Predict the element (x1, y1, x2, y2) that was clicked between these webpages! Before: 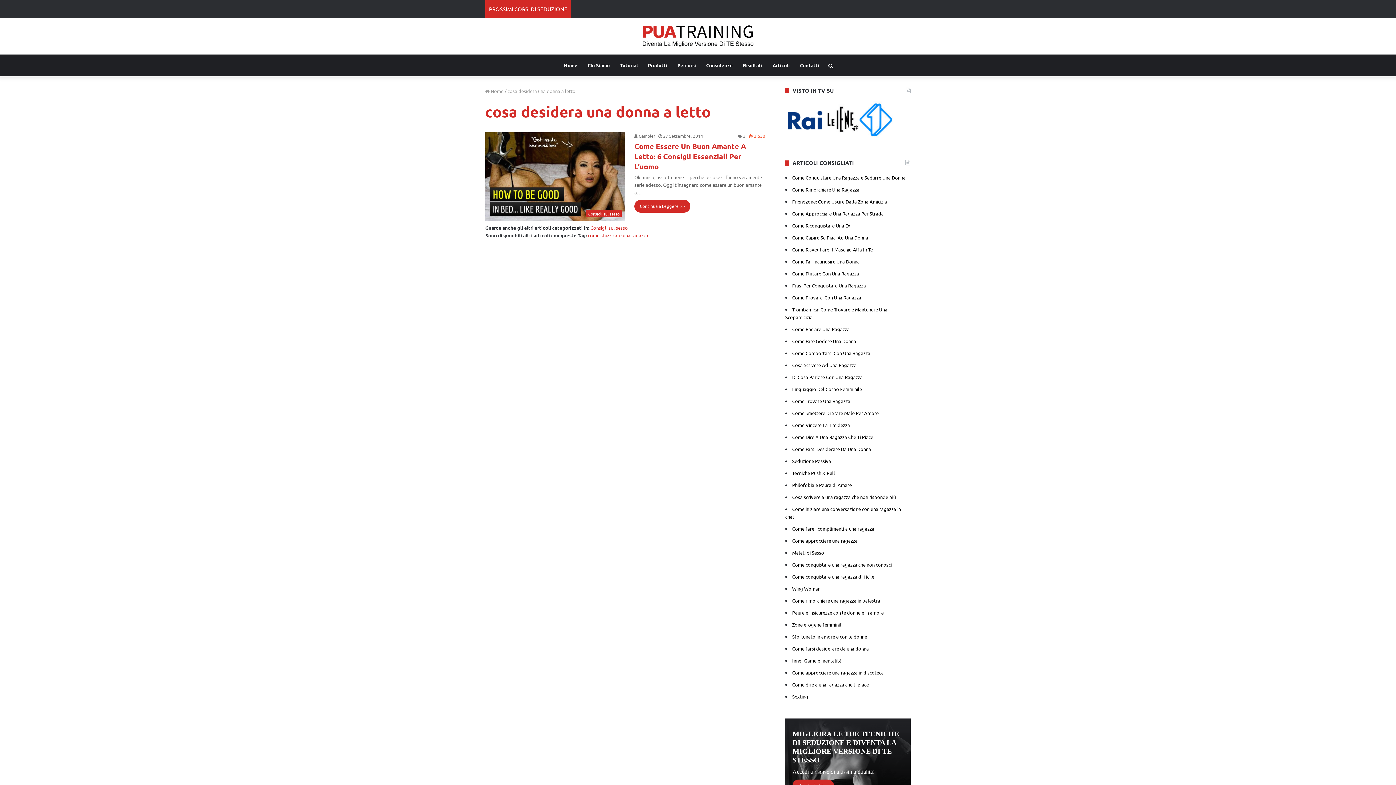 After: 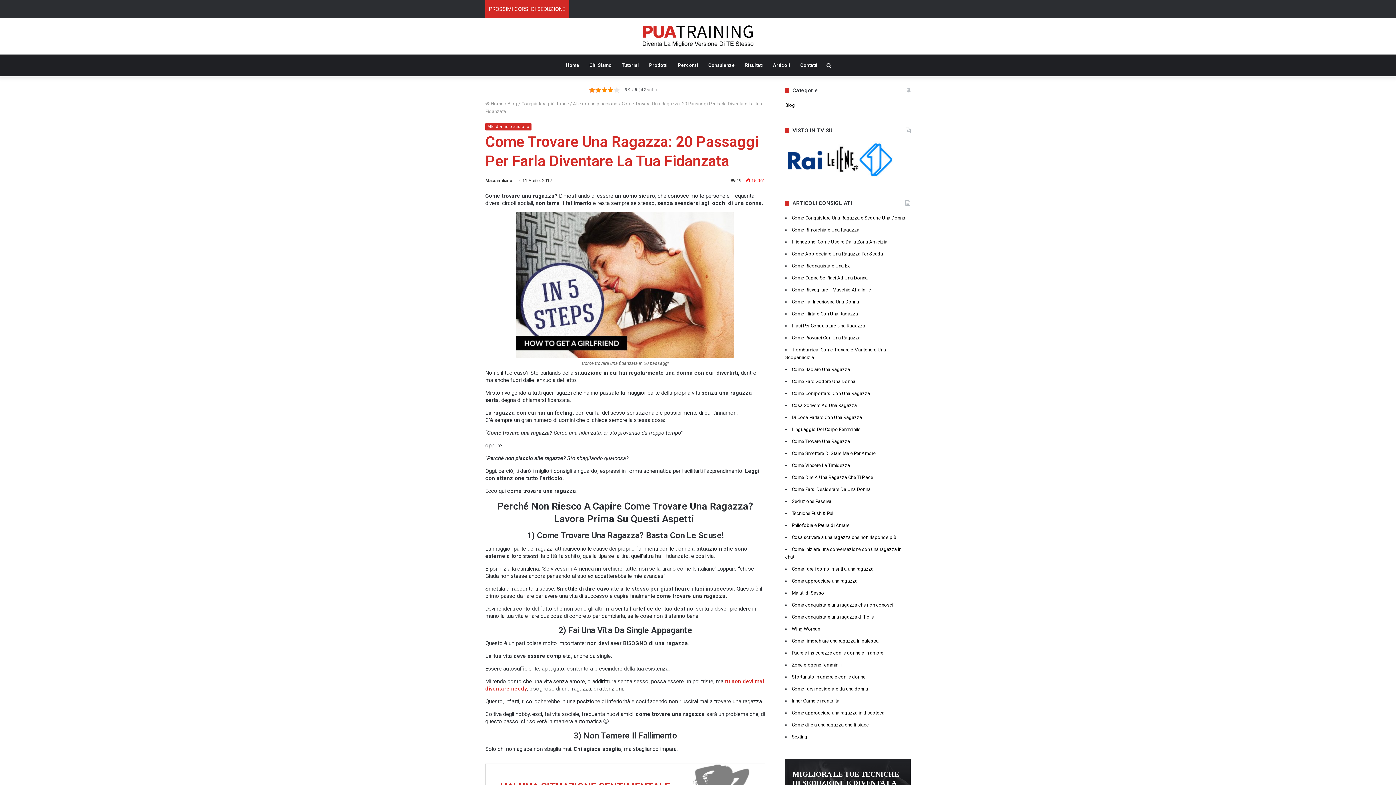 Action: label: Come Trovare Una Ragazza bbox: (792, 398, 850, 404)